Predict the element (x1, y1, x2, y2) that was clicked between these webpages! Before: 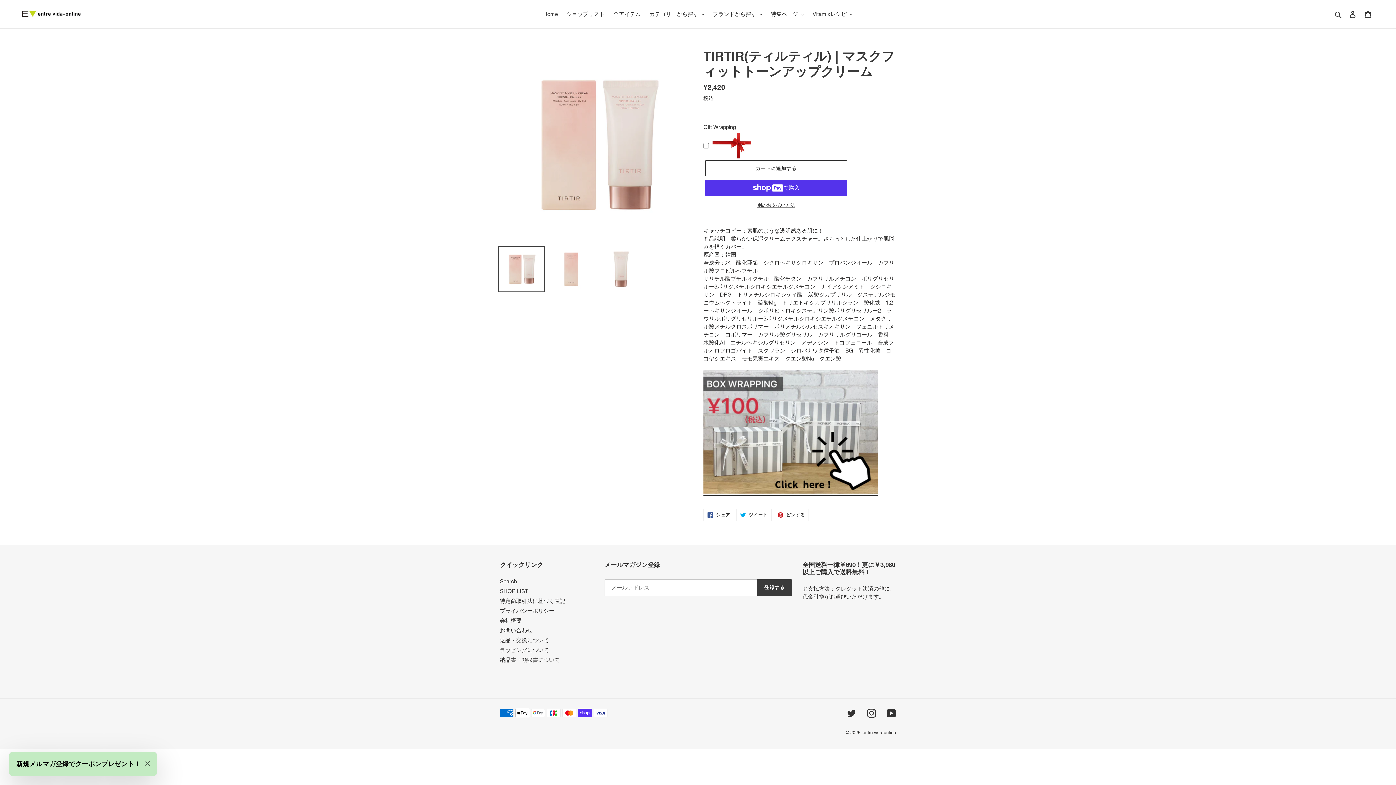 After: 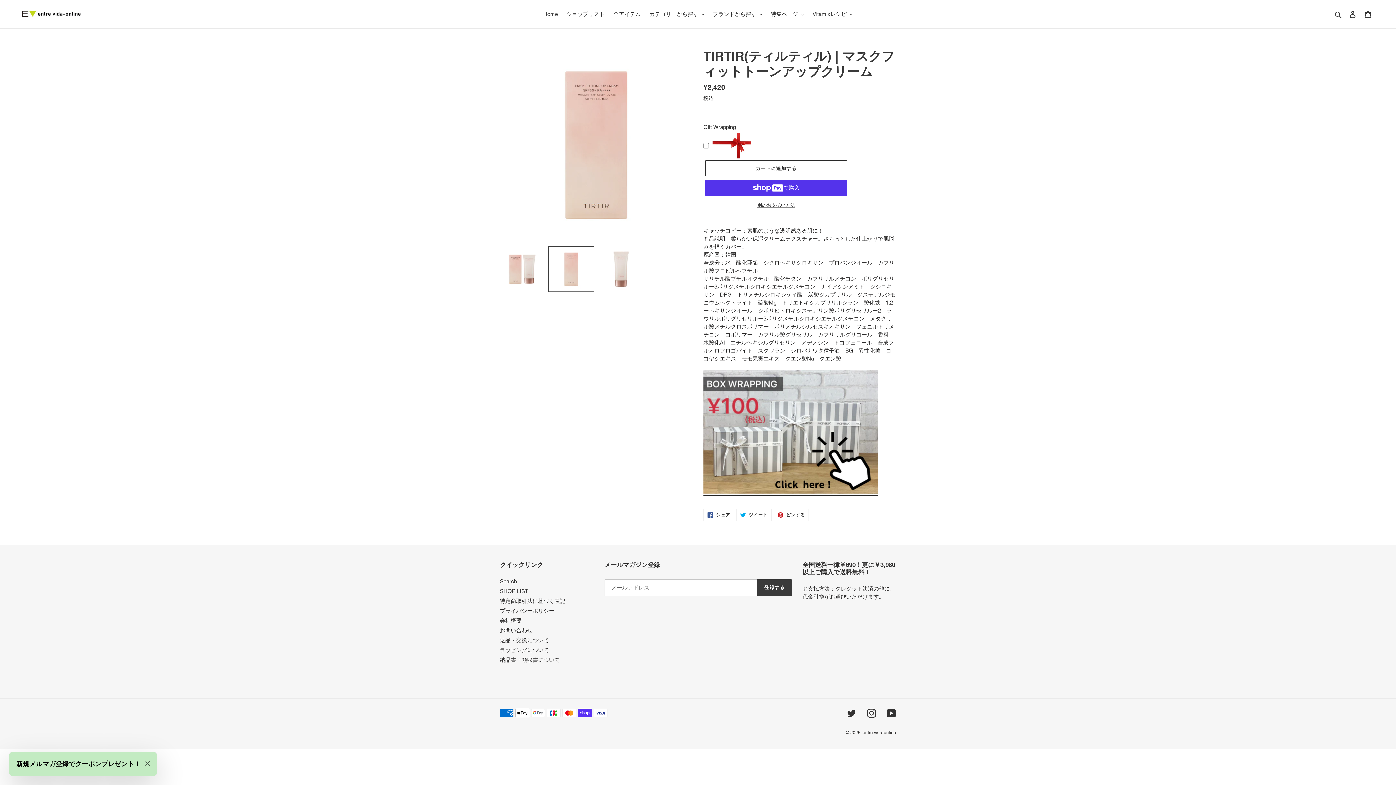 Action: bbox: (548, 246, 594, 292)